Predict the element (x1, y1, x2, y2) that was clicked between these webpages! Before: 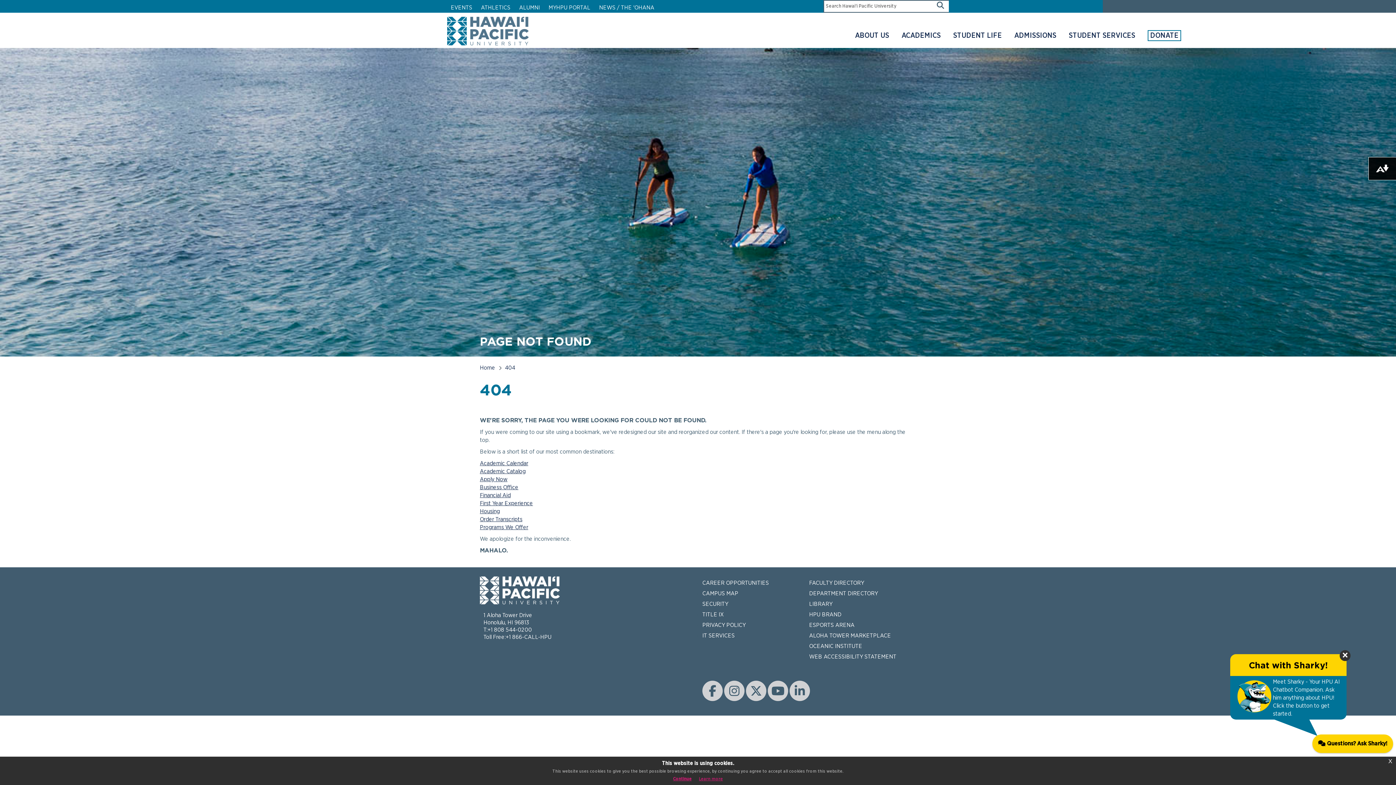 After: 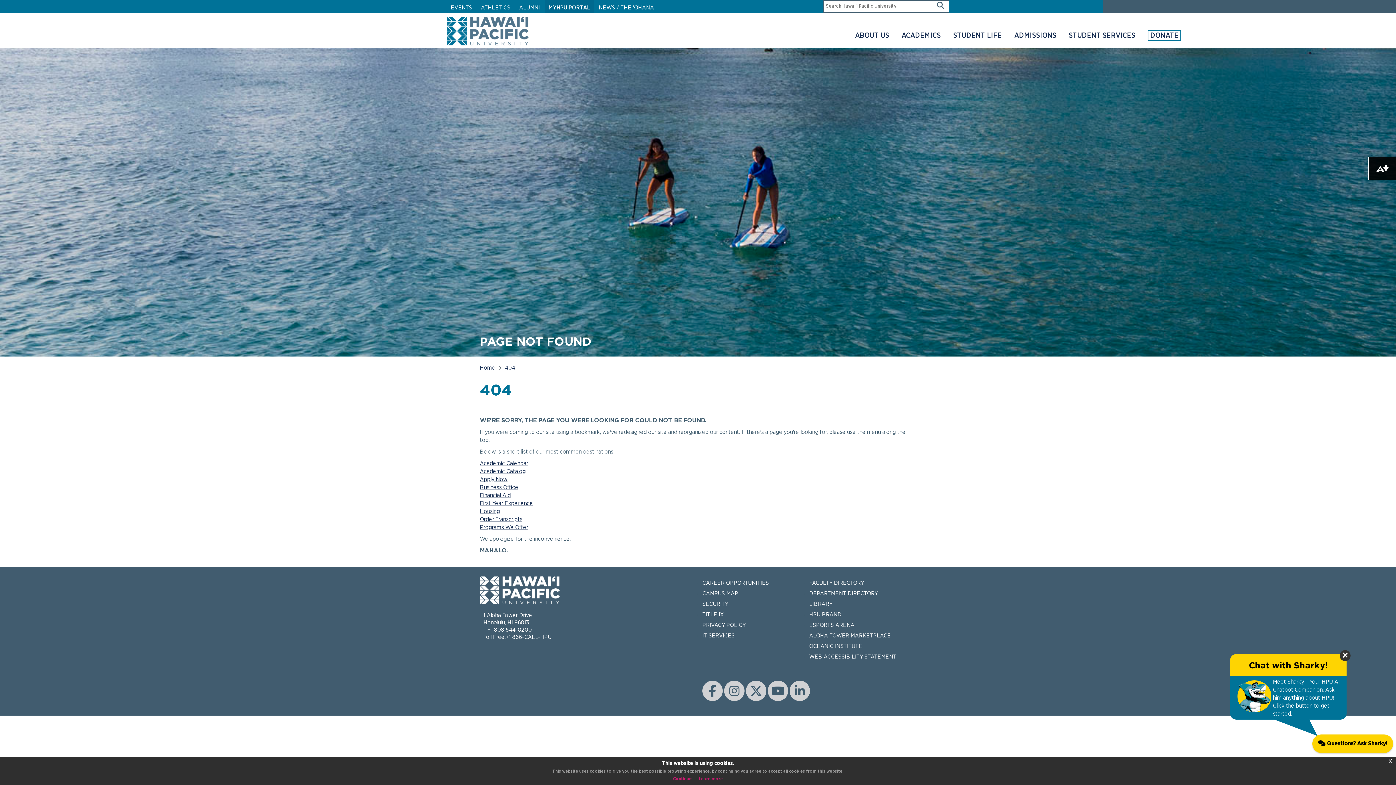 Action: bbox: (548, 4, 590, 10) label: MYHPU PORTAL